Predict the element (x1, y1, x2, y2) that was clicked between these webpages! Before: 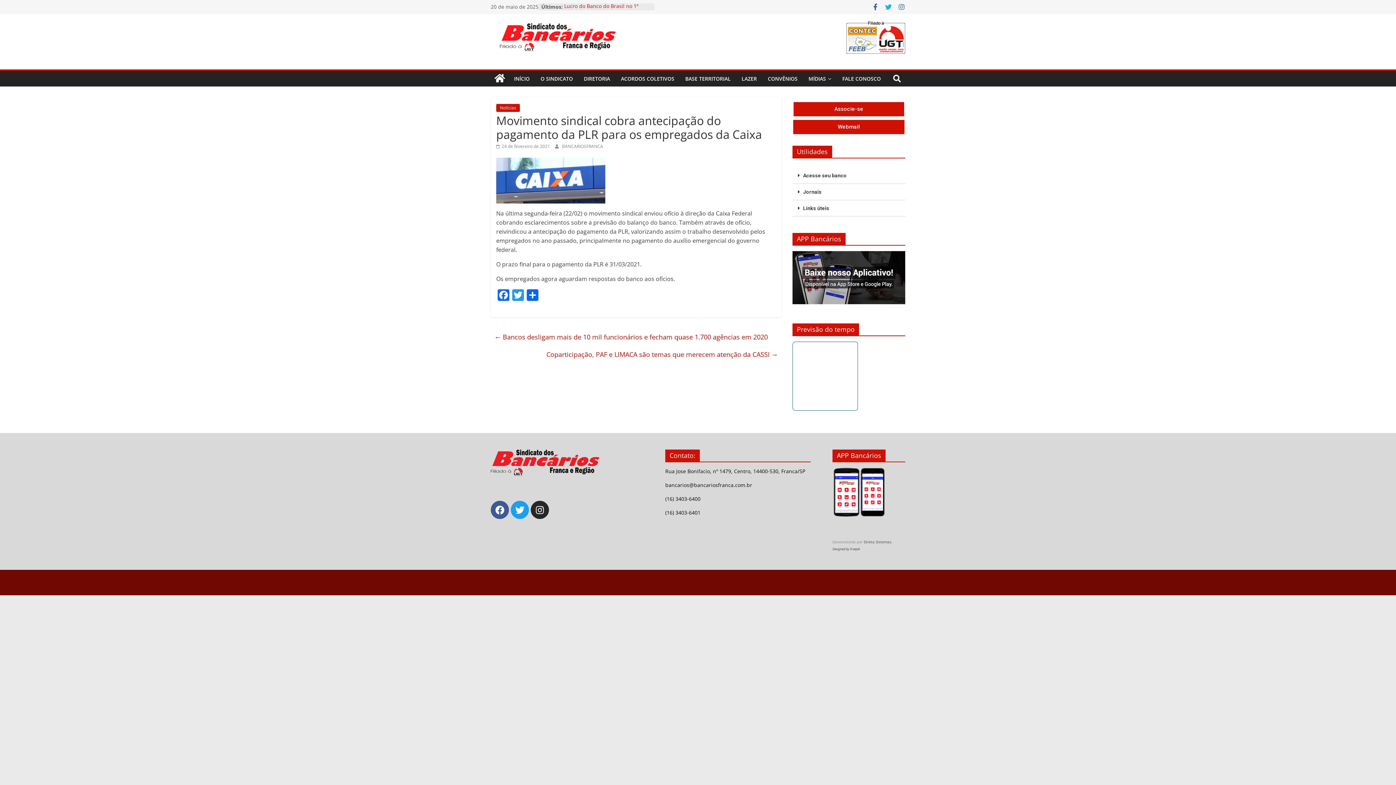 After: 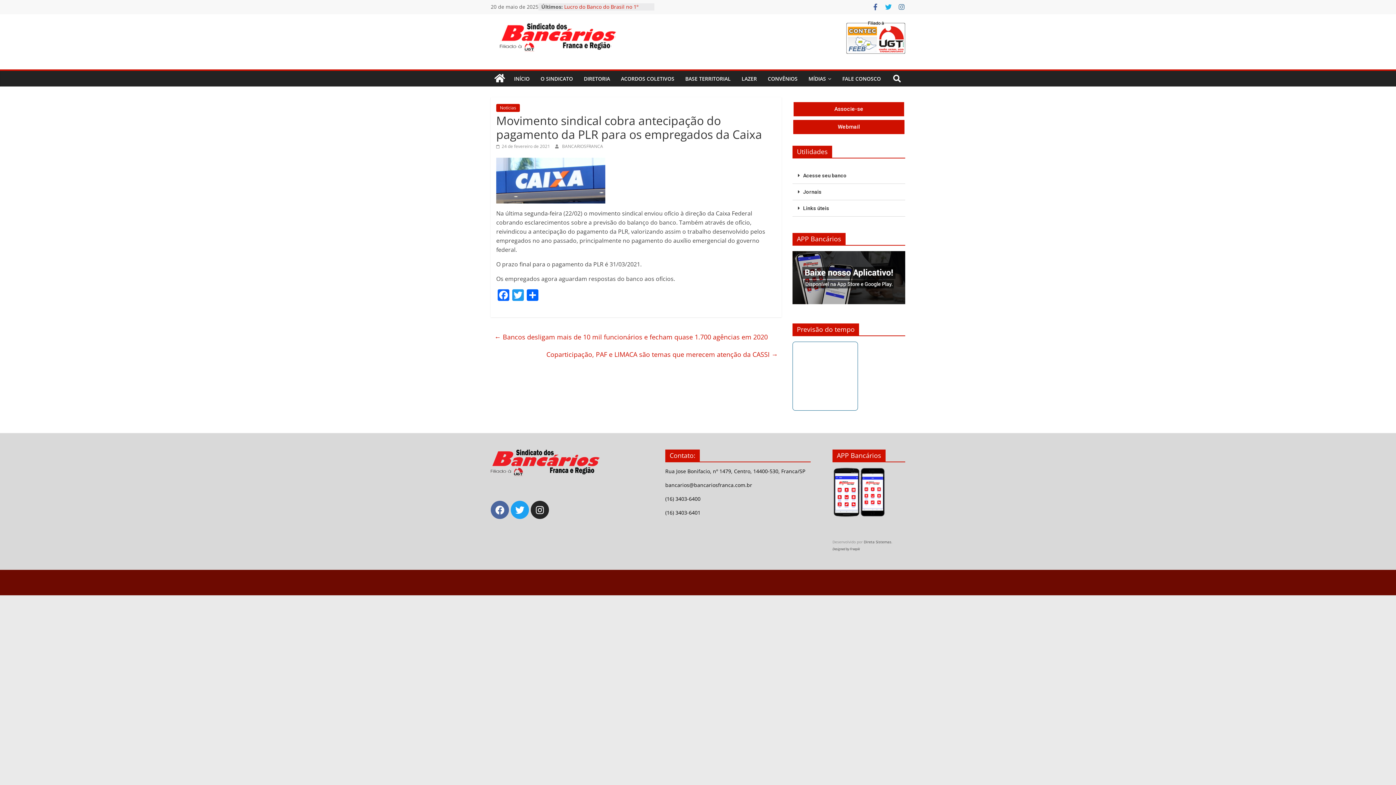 Action: label: Facebook bbox: (490, 501, 509, 519)